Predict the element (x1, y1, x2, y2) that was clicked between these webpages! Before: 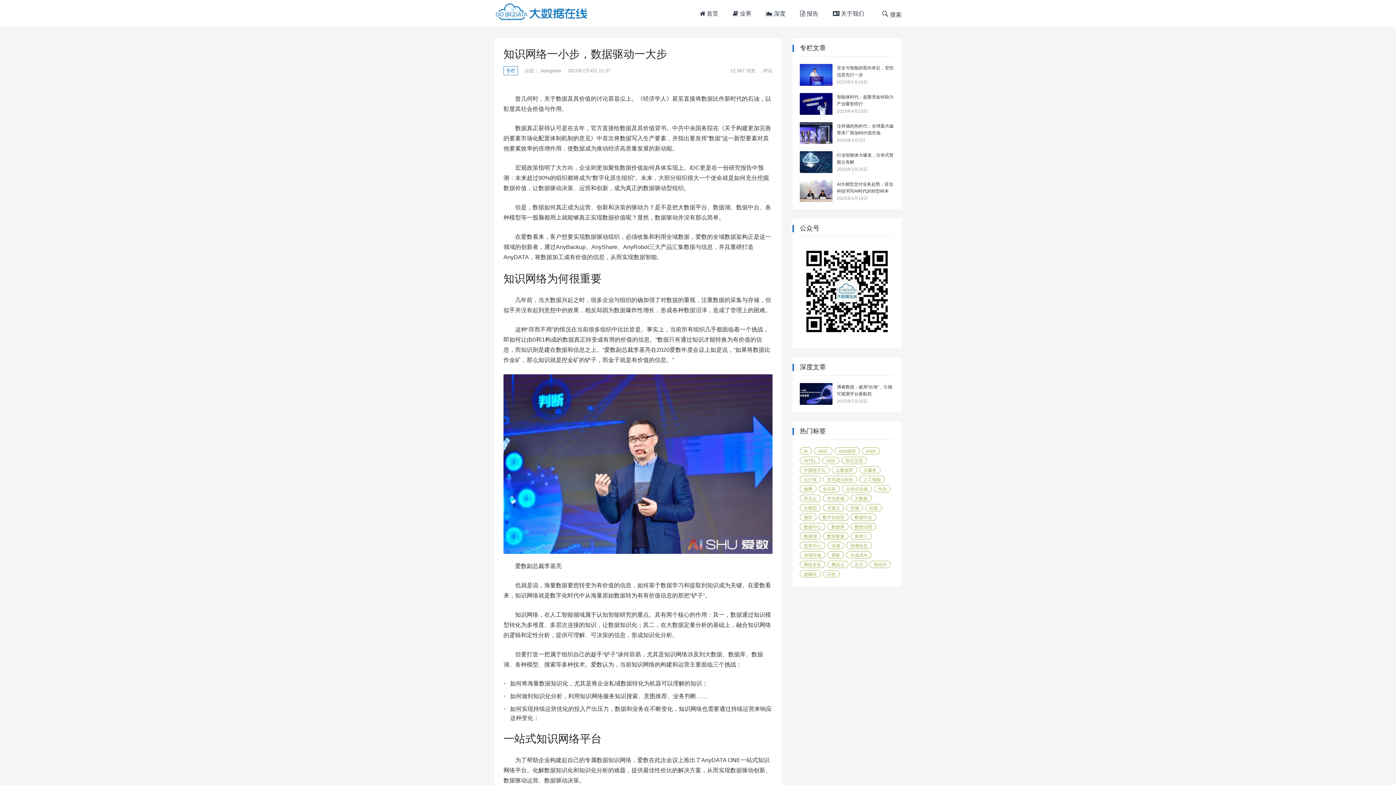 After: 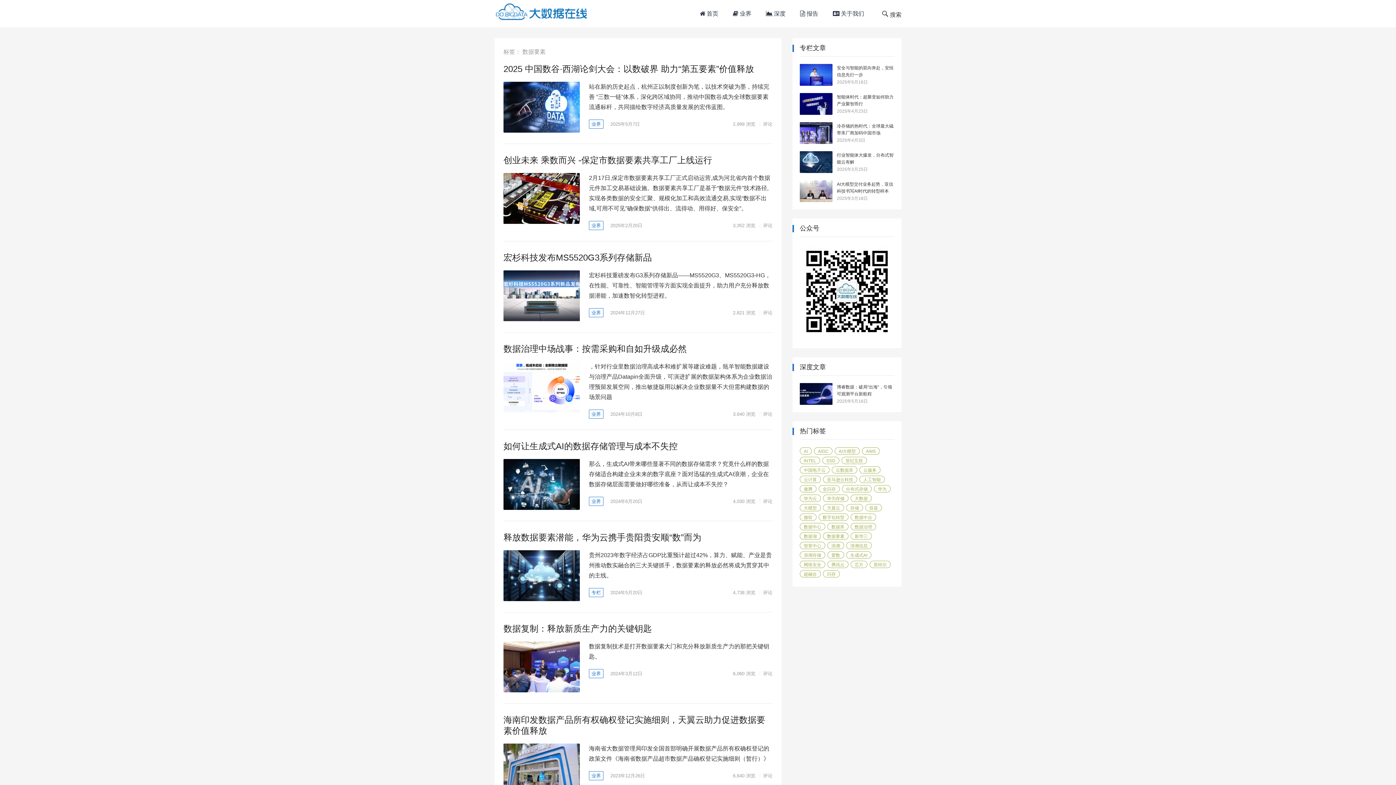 Action: bbox: (823, 532, 848, 540) label: 数据要素 (16 项)